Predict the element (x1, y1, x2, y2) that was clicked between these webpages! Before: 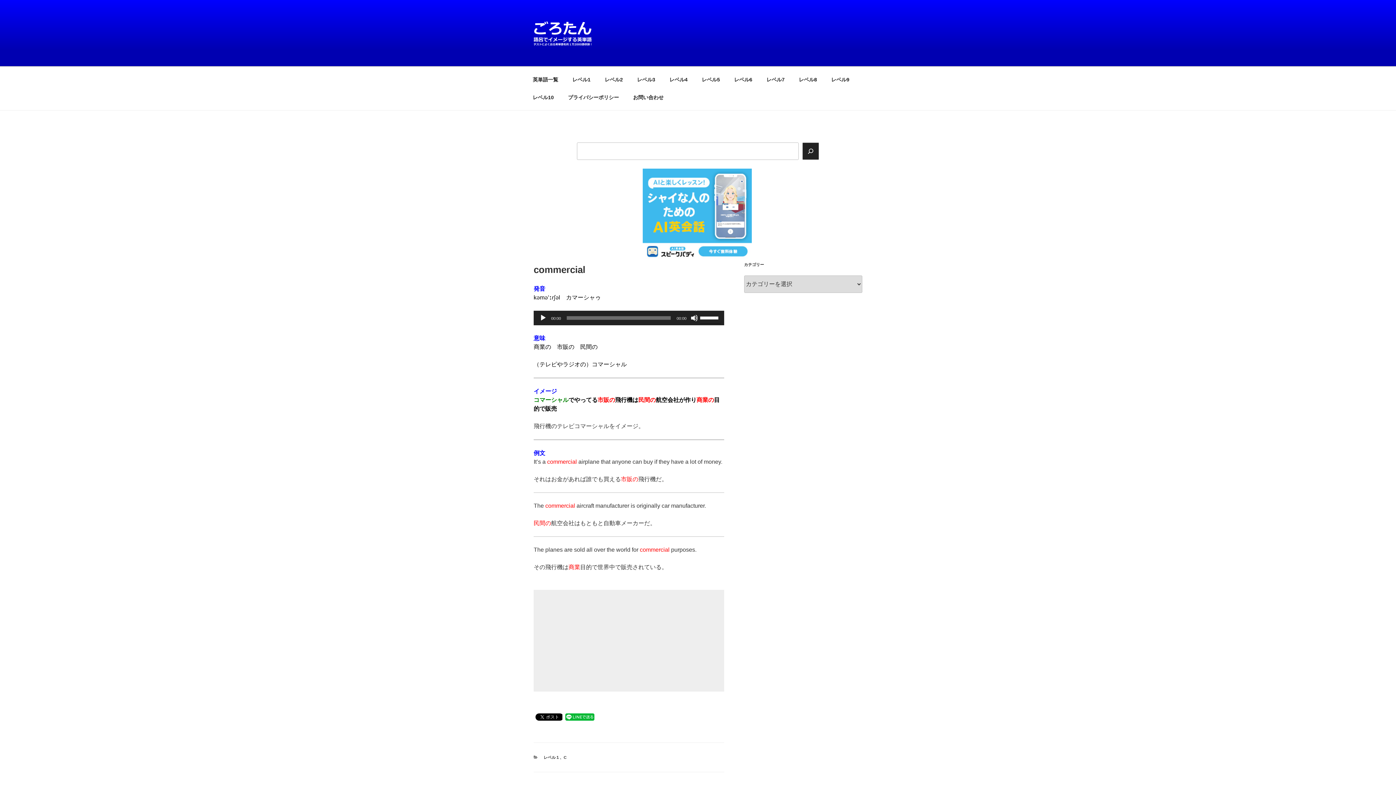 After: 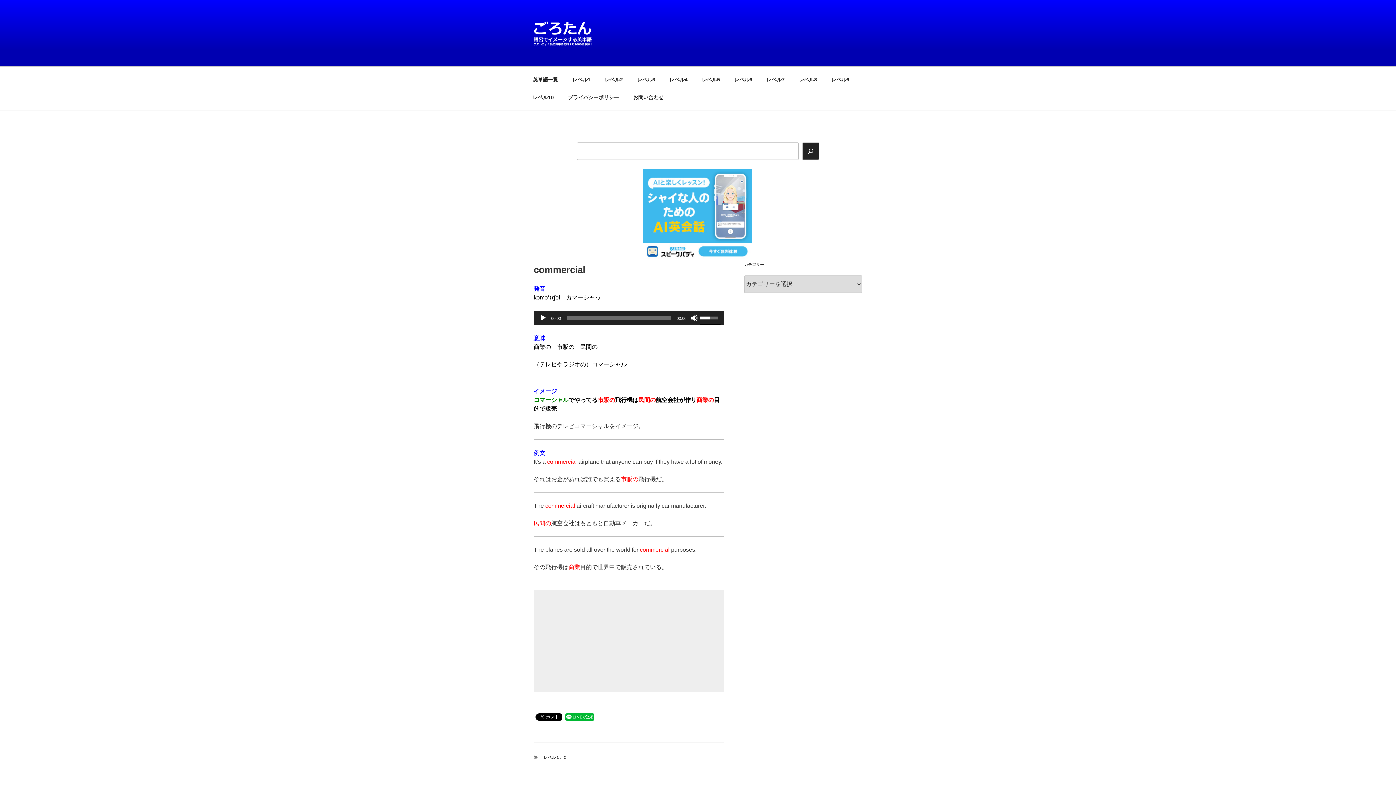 Action: bbox: (700, 310, 720, 323) label: ボリュームスライダー